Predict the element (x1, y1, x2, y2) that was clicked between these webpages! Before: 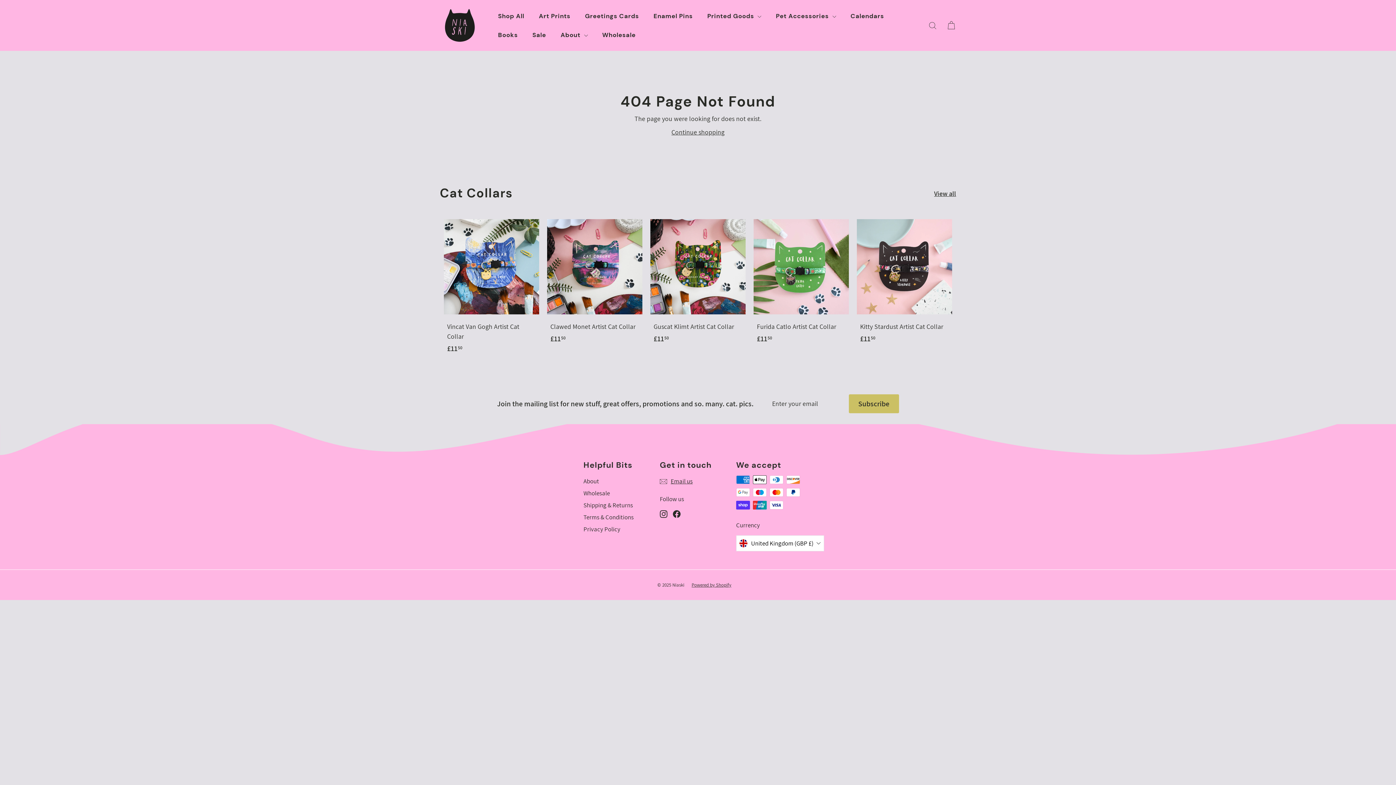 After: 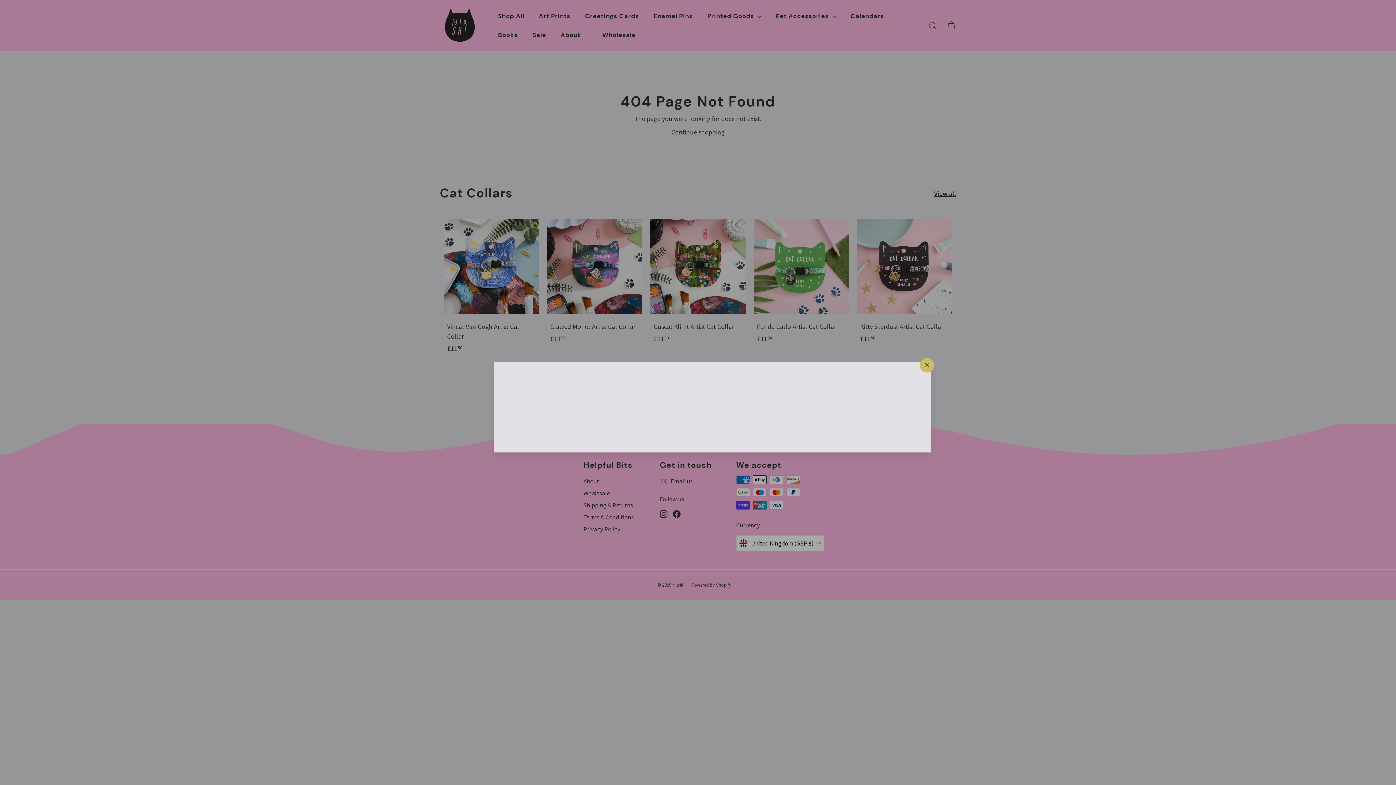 Action: bbox: (533, 213, 546, 226) label: Quick shop